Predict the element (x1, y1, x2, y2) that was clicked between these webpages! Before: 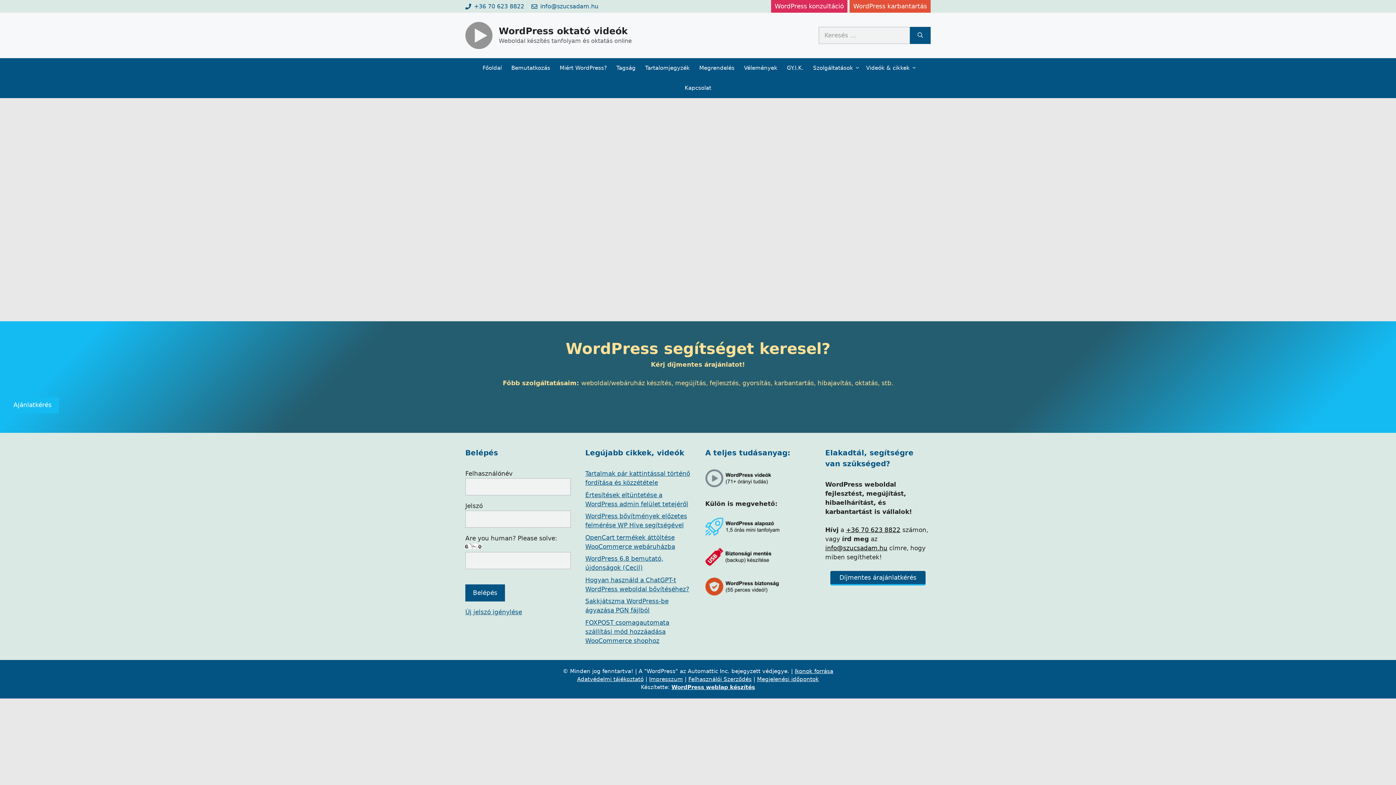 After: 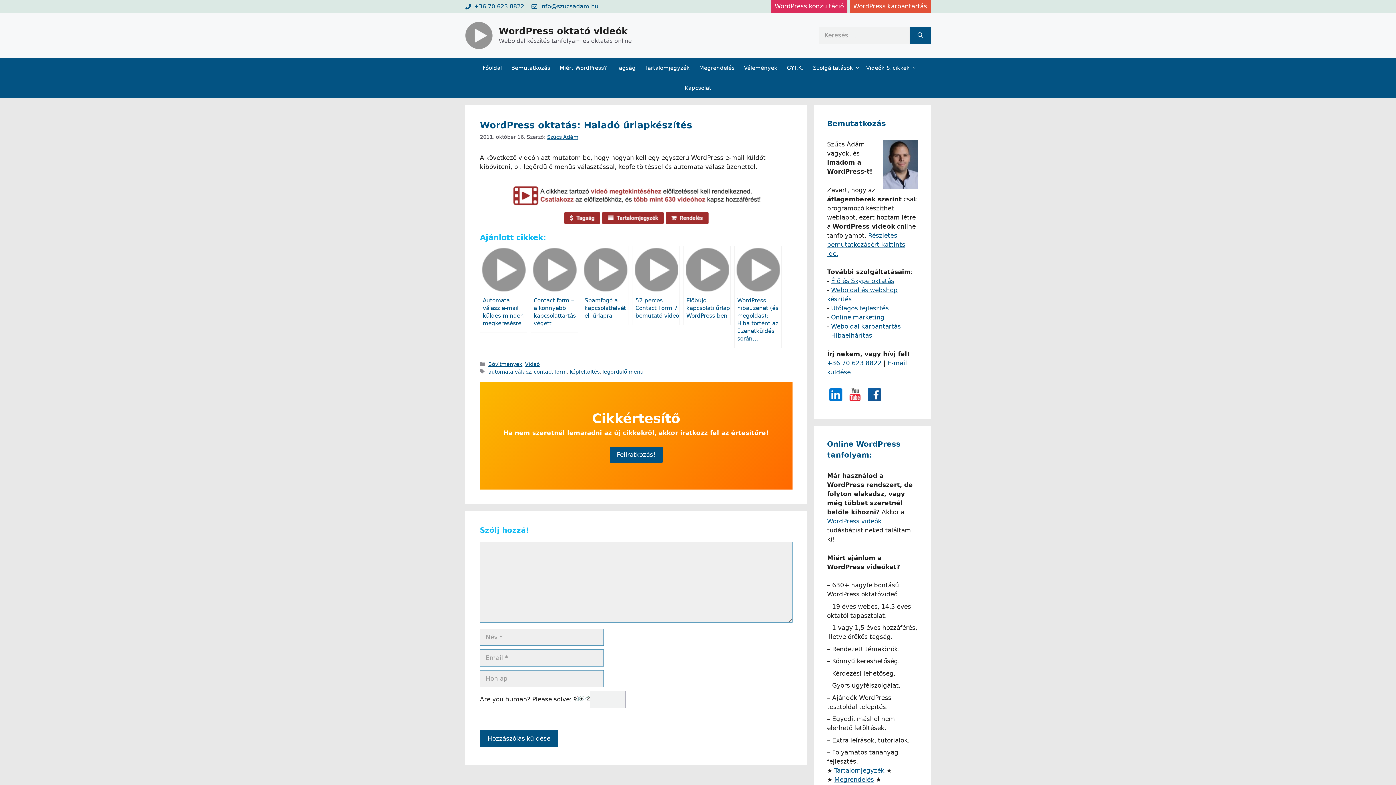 Action: label: WordPress oktatás: Haladó űrlapkészítés bbox: (480, 167, 588, 188)